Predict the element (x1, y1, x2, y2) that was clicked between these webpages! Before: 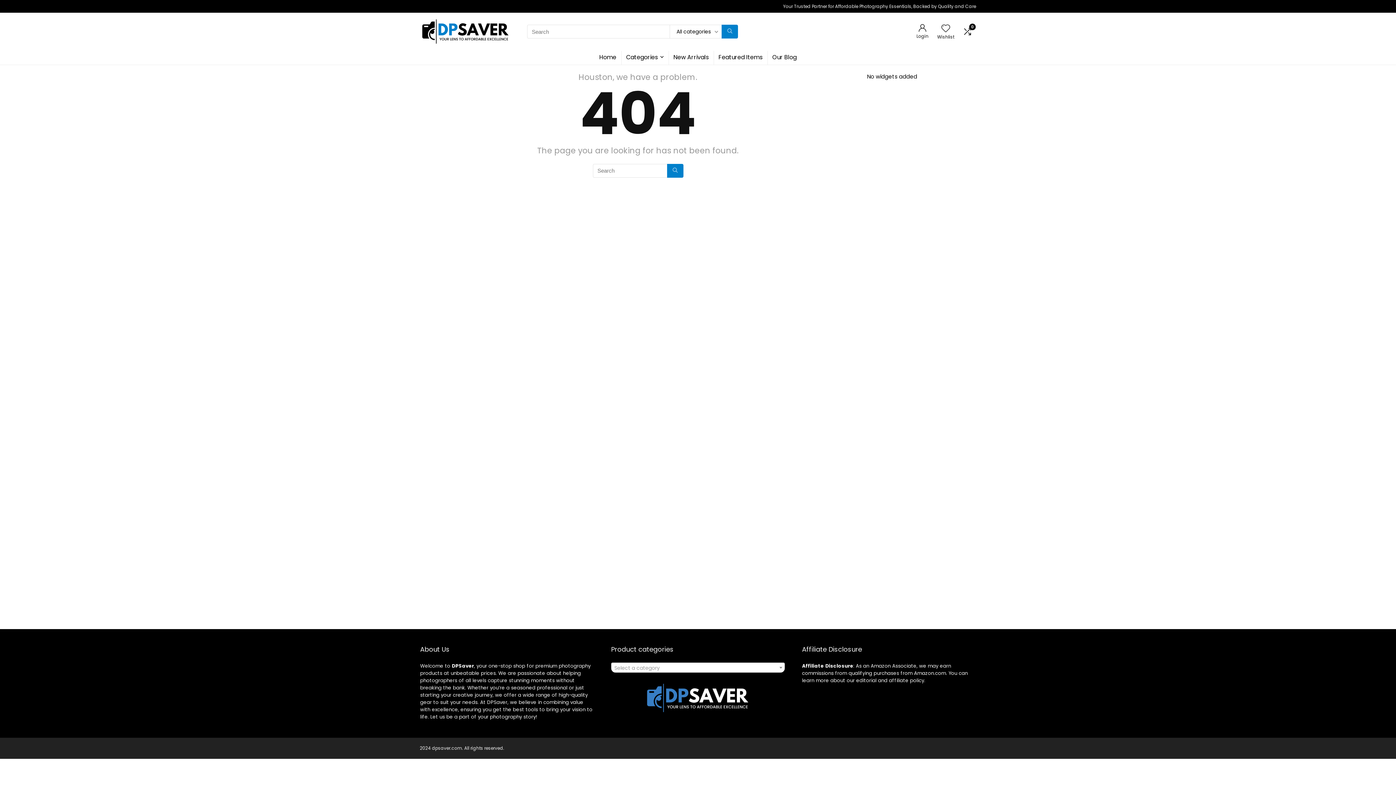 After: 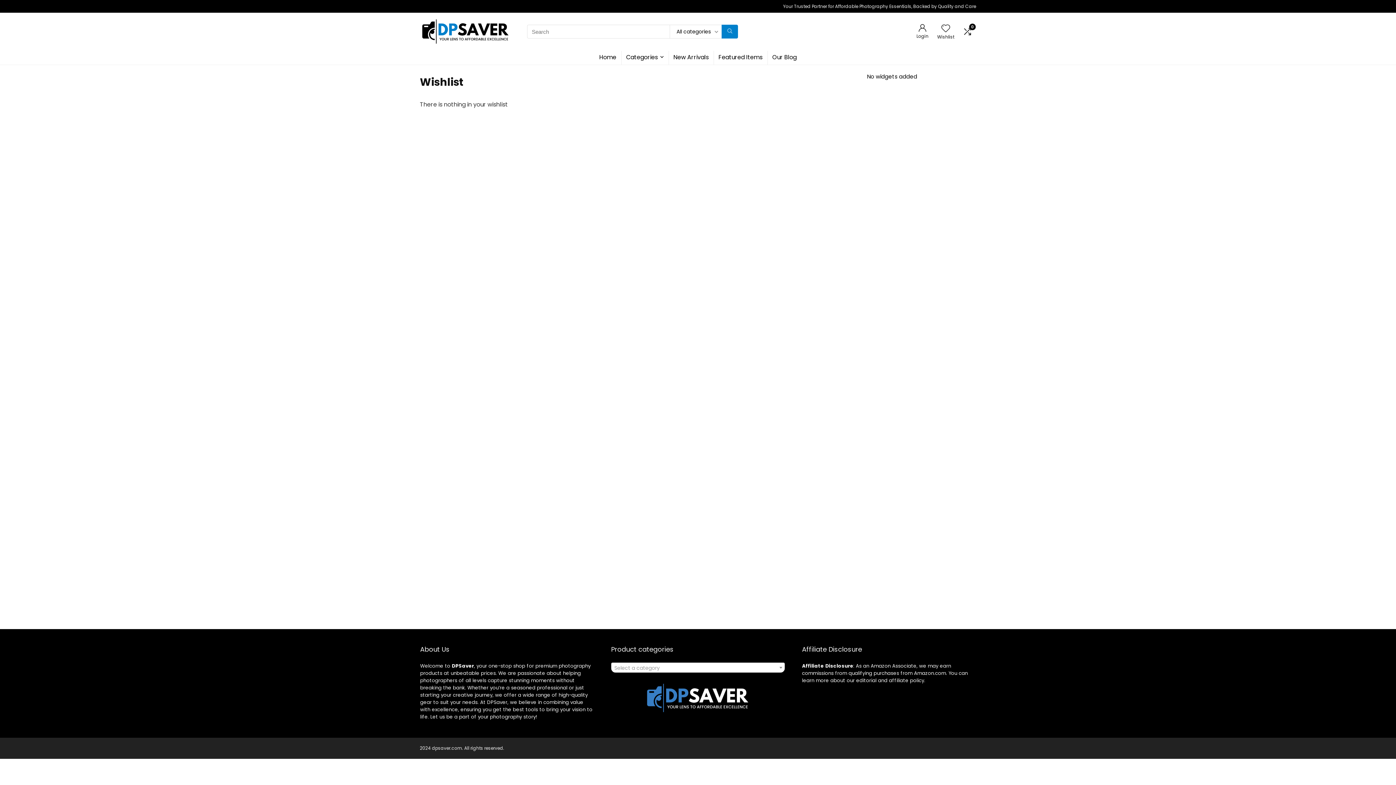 Action: bbox: (941, 22, 950, 34) label: Wishlist